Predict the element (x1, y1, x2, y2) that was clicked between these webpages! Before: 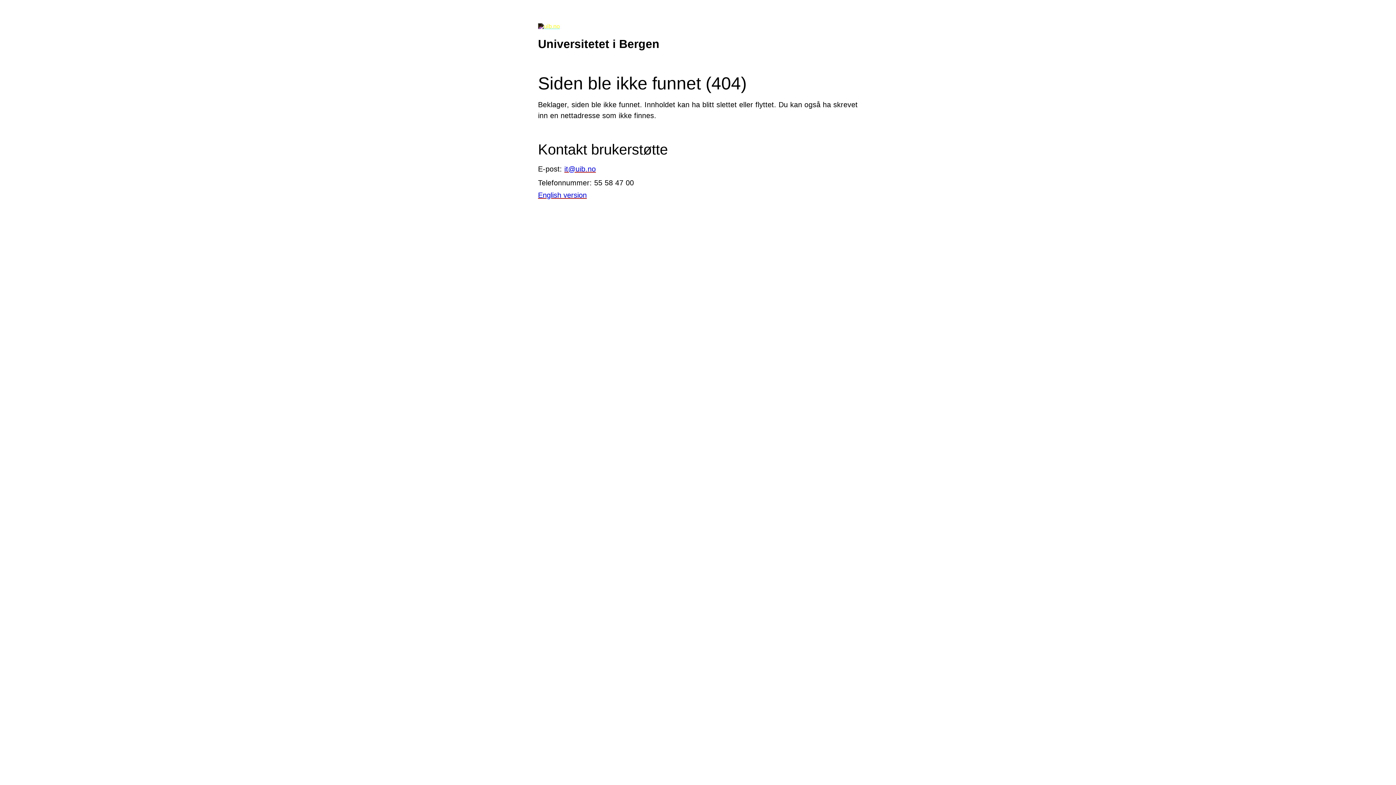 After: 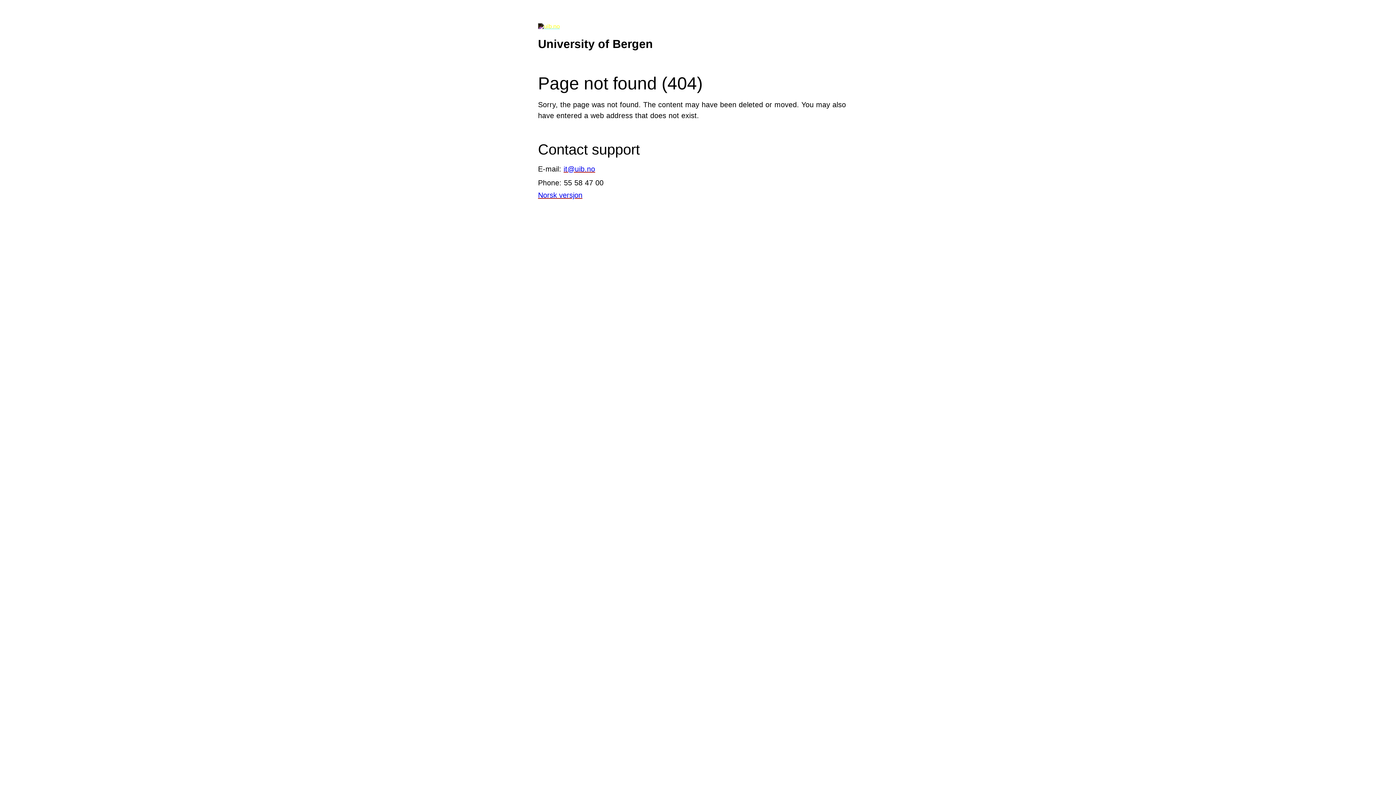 Action: label: English version bbox: (538, 191, 586, 199)